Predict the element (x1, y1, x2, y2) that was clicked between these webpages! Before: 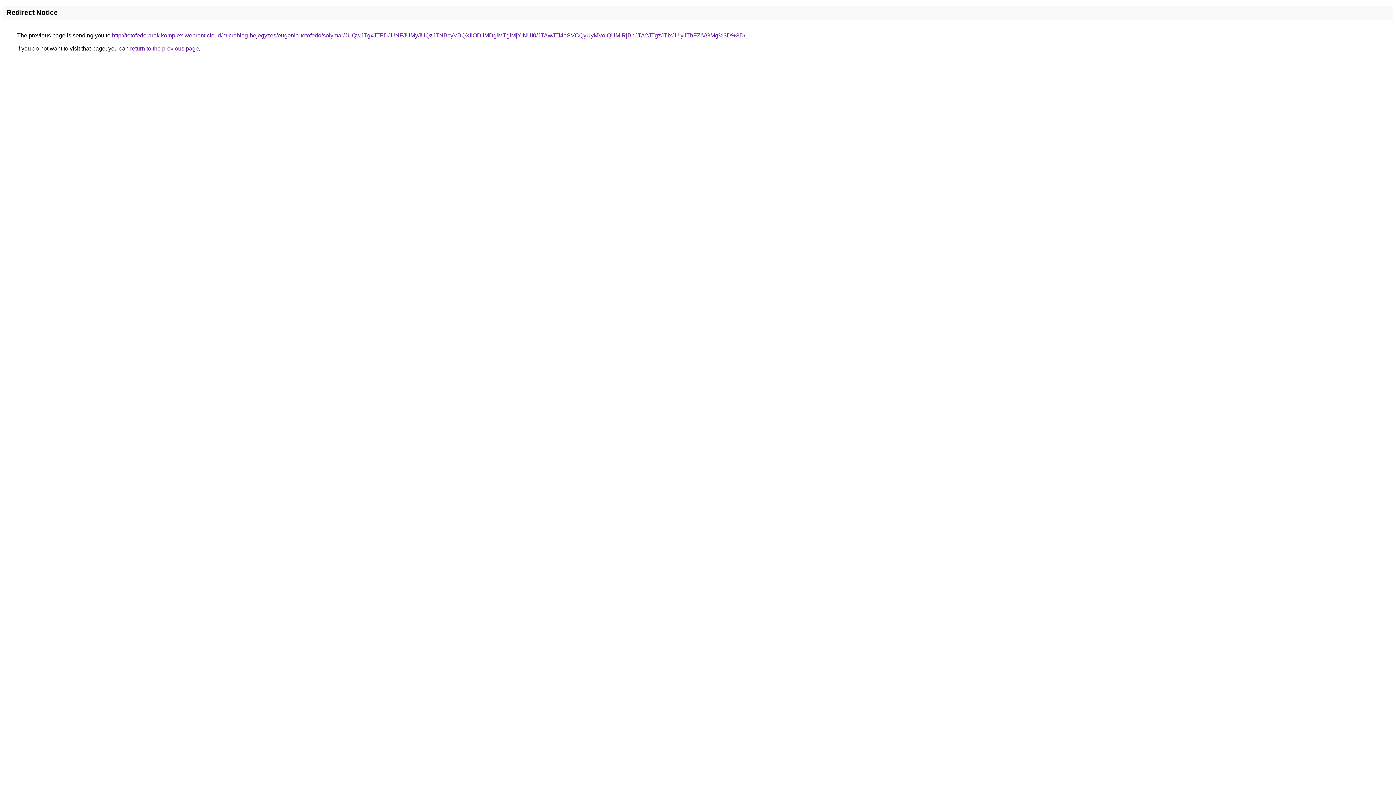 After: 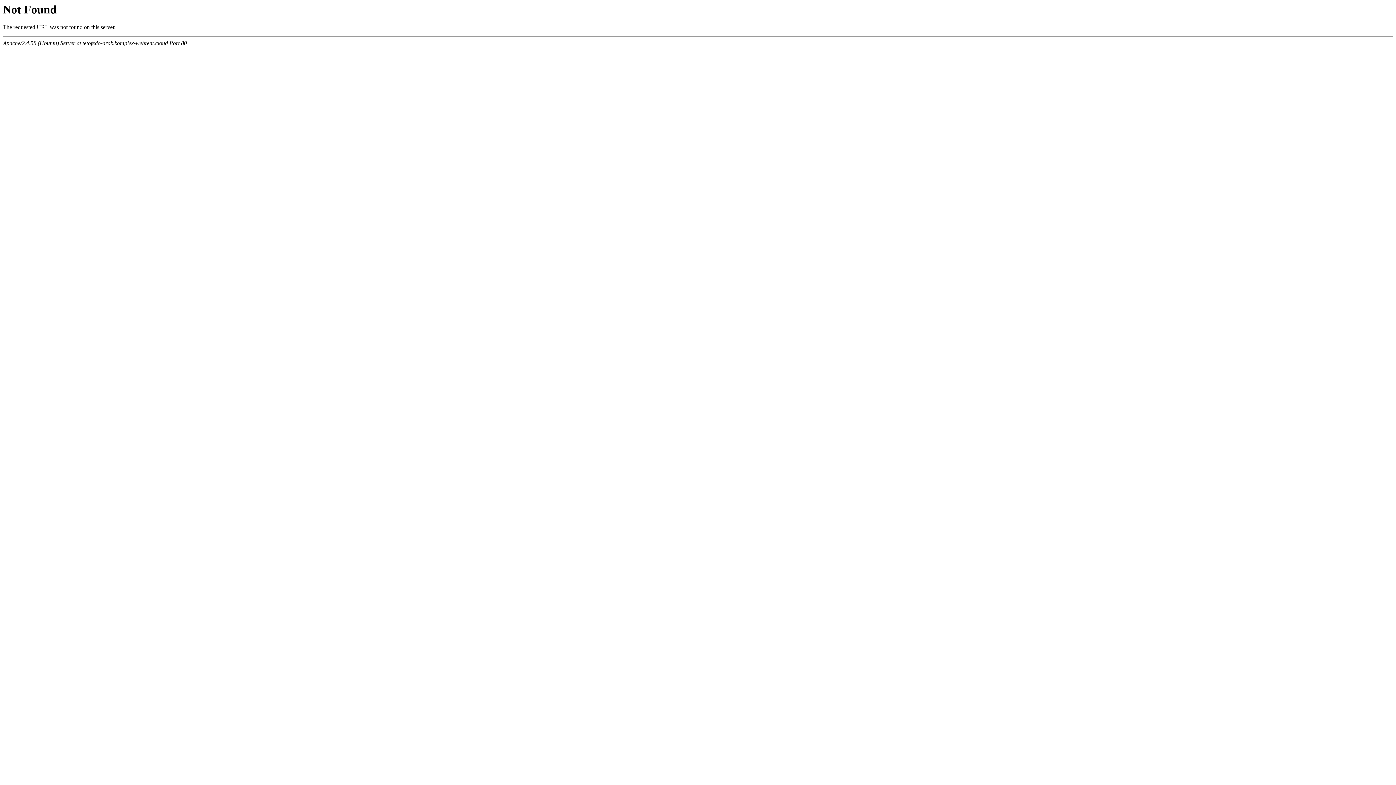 Action: label: http://tetofedo-arak.komplex-webrent.cloud/microblog-bejegyzes/eugenia-tetofedo/solymar/JUQwJTgxJTFDJUNFJUMyJUQzJTNBcyVBQXIlODIlMDglMTglMjYlNUI0/JTAwJTI4eSVCQyUyMVolQUMlRjBnJTA2JTgzJTIxJUIyJThFZiVGMg%3D%3D/ bbox: (112, 32, 745, 38)